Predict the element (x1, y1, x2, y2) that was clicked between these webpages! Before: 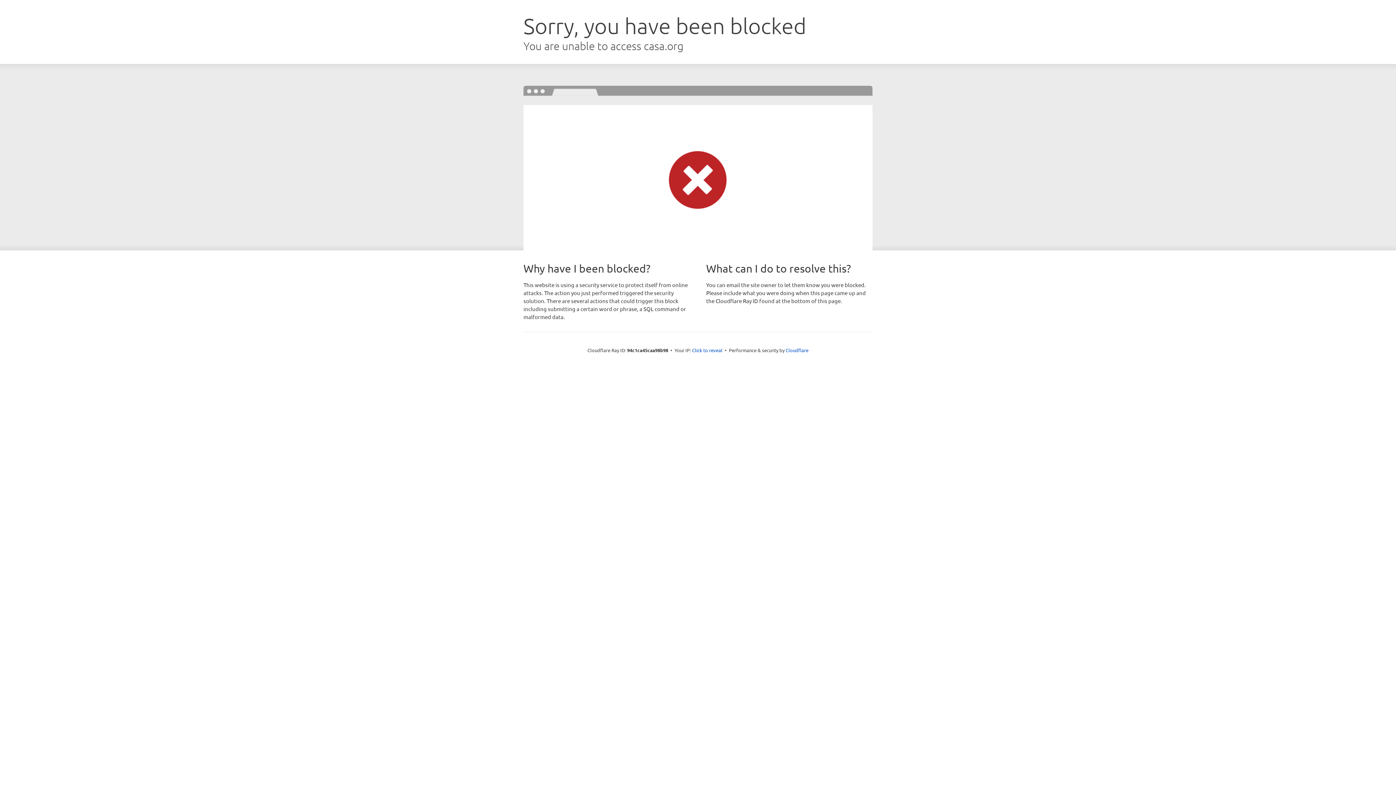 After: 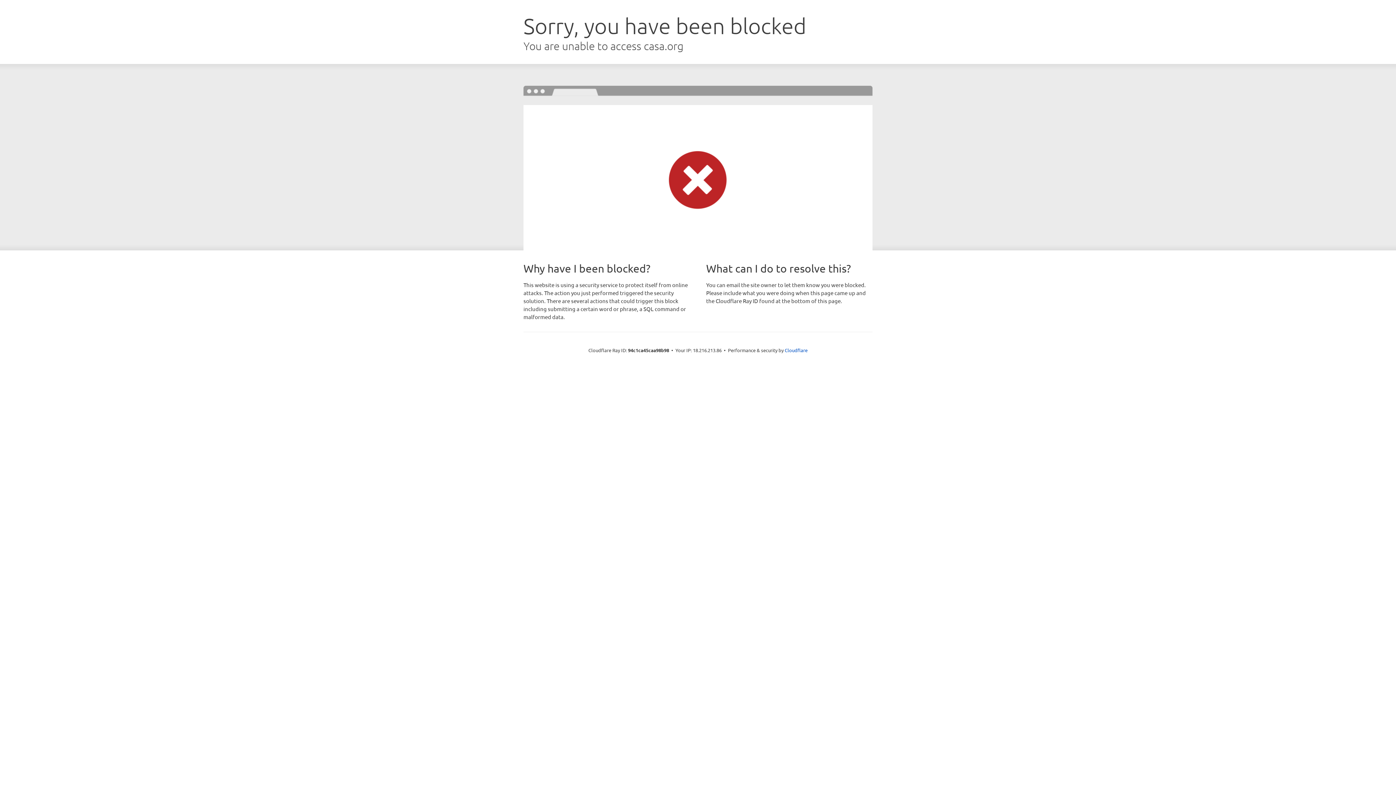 Action: label: Click to reveal bbox: (692, 346, 722, 353)